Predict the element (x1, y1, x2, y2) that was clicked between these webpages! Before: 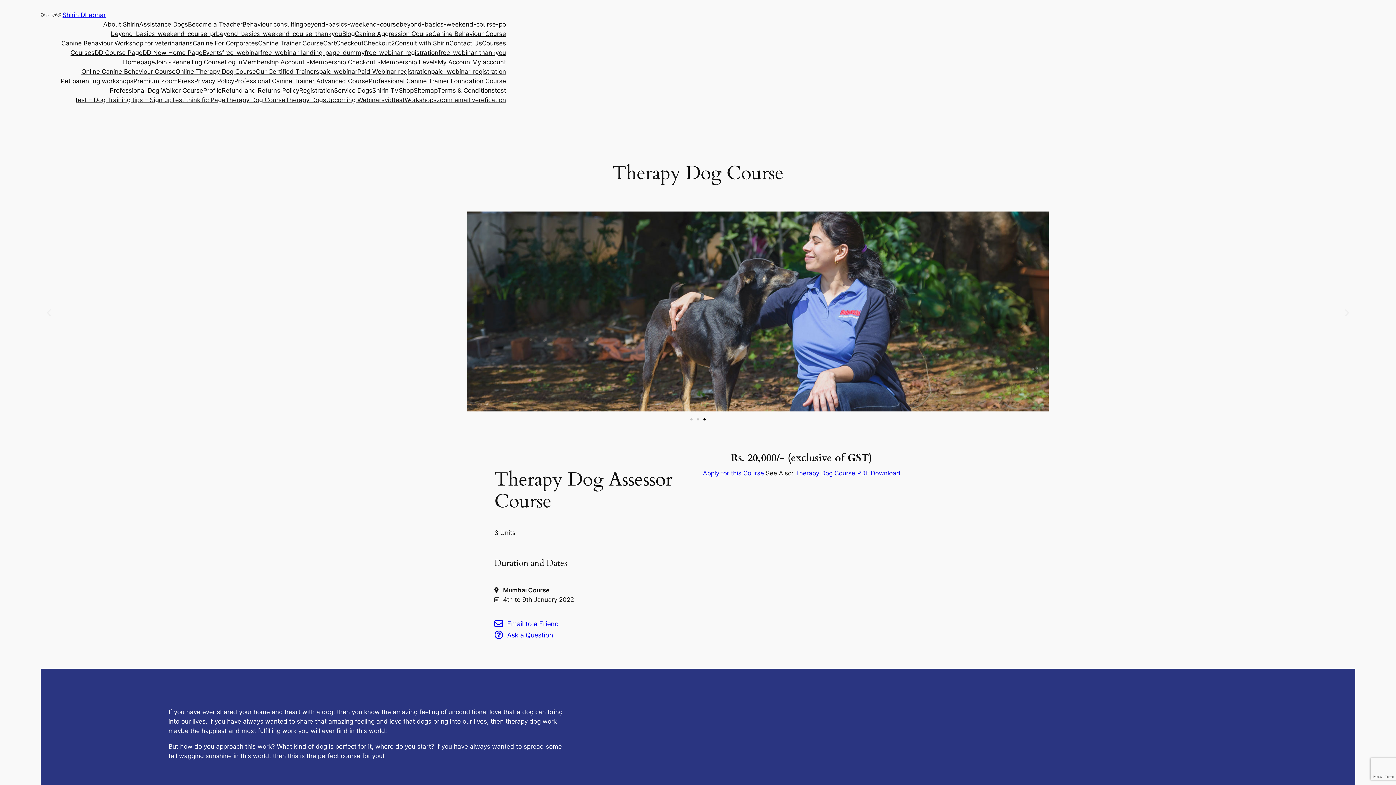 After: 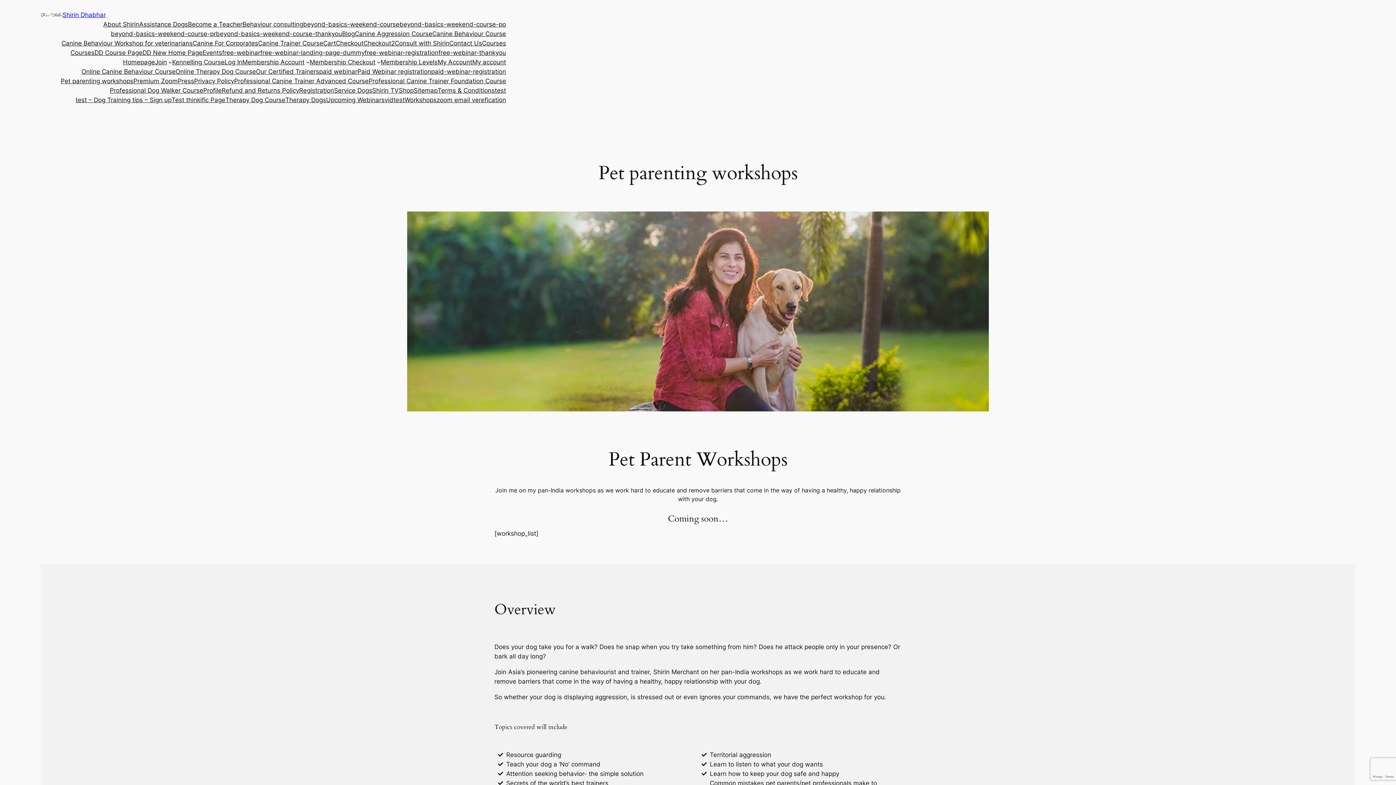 Action: bbox: (60, 76, 133, 85) label: Pet parenting workshops